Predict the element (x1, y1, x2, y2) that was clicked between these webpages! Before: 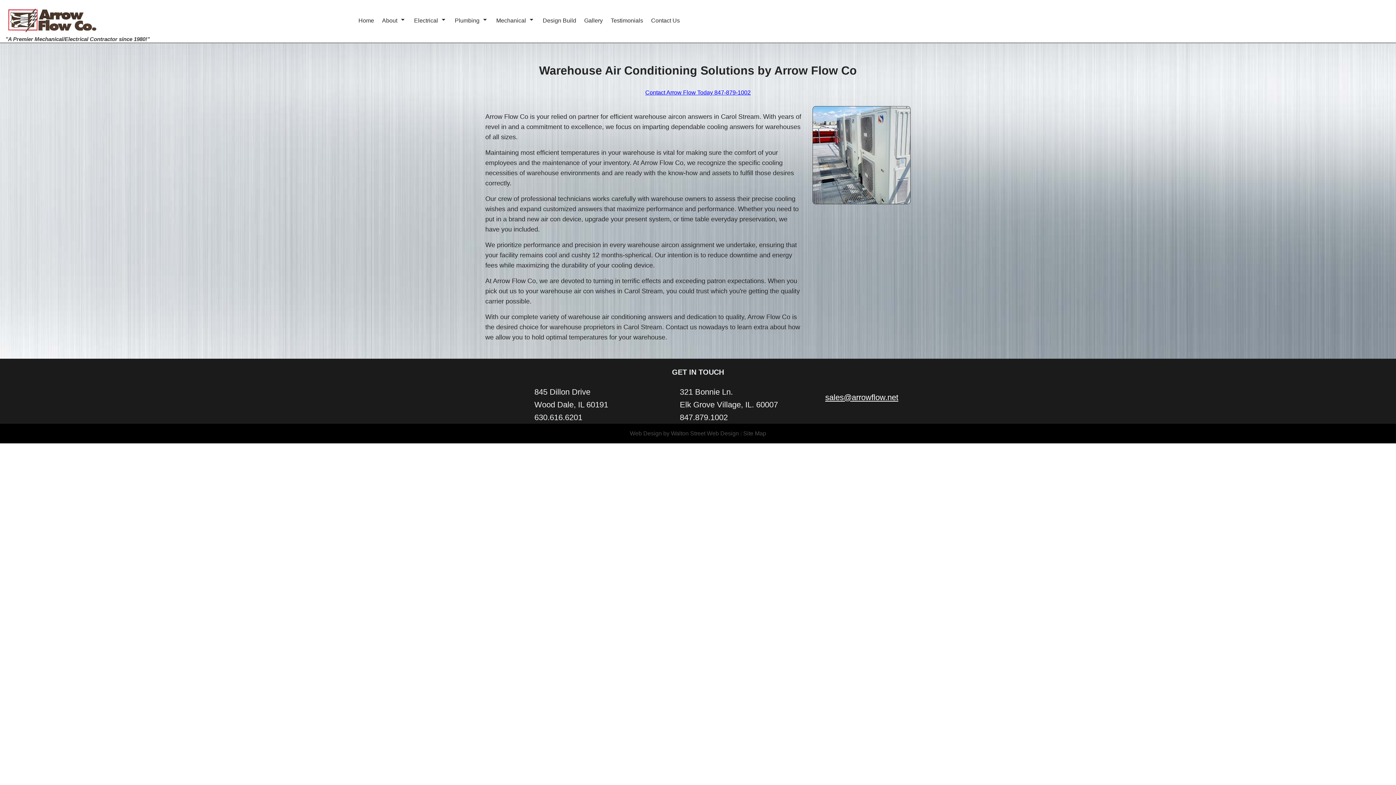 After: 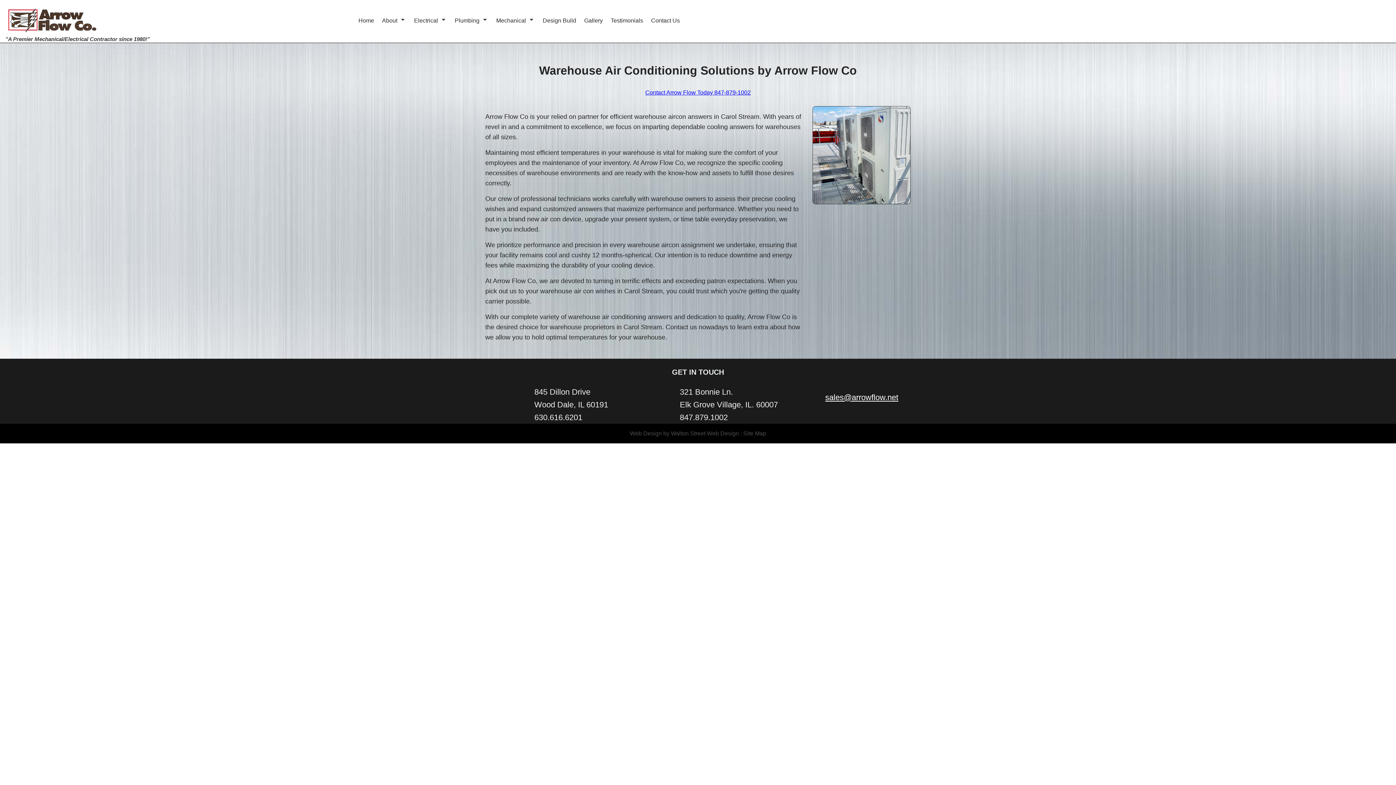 Action: bbox: (825, 393, 898, 402) label: sales@arrowflow.net